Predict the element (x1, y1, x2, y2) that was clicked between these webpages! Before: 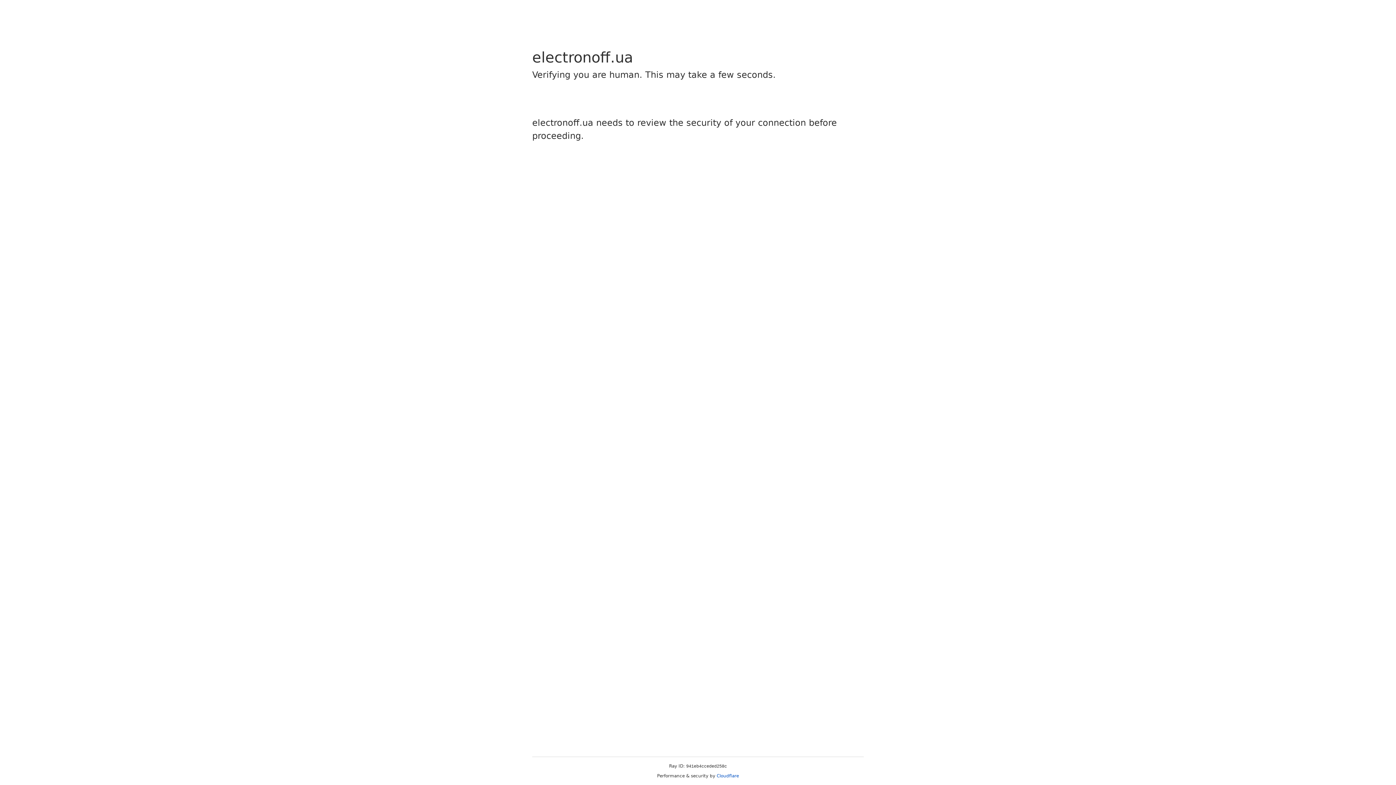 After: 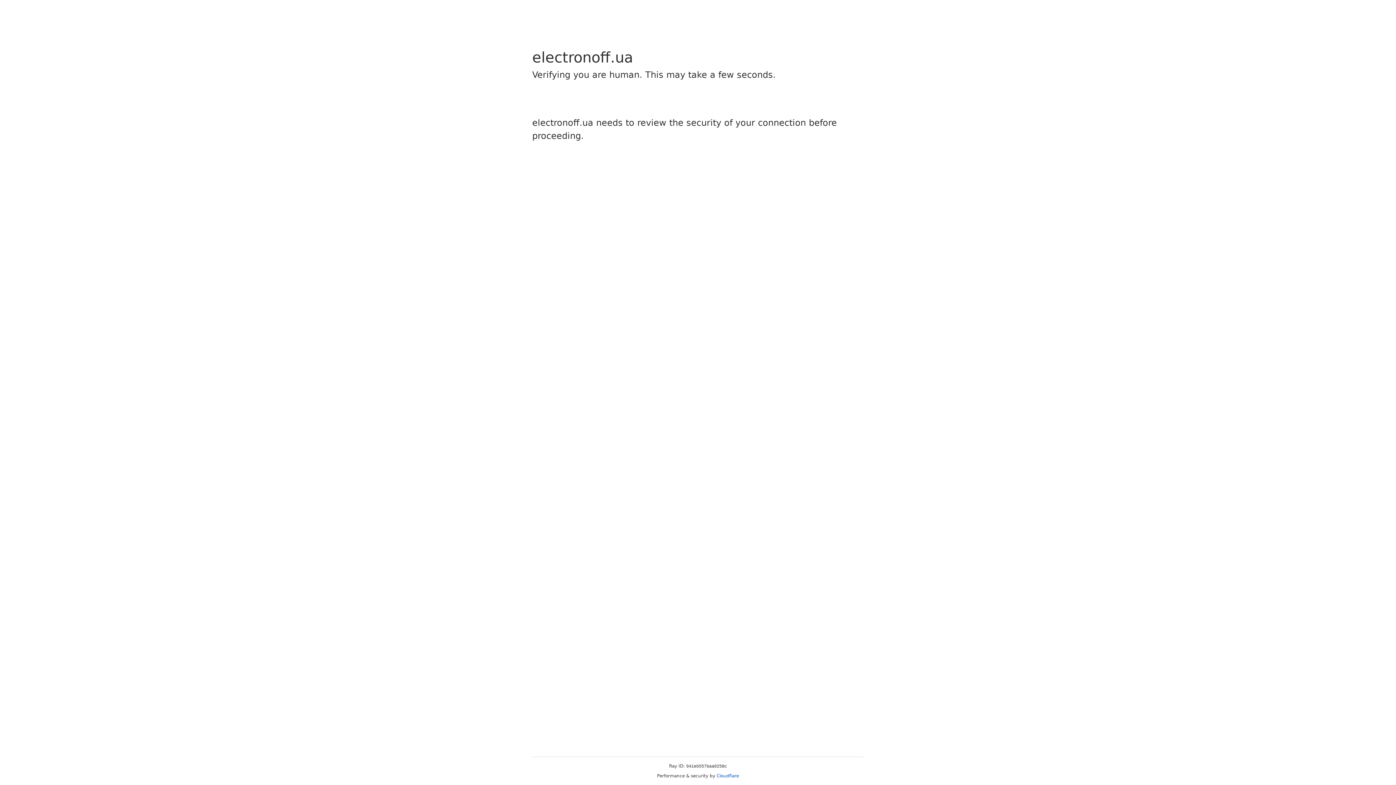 Action: label: Cloudflare bbox: (716, 773, 739, 778)